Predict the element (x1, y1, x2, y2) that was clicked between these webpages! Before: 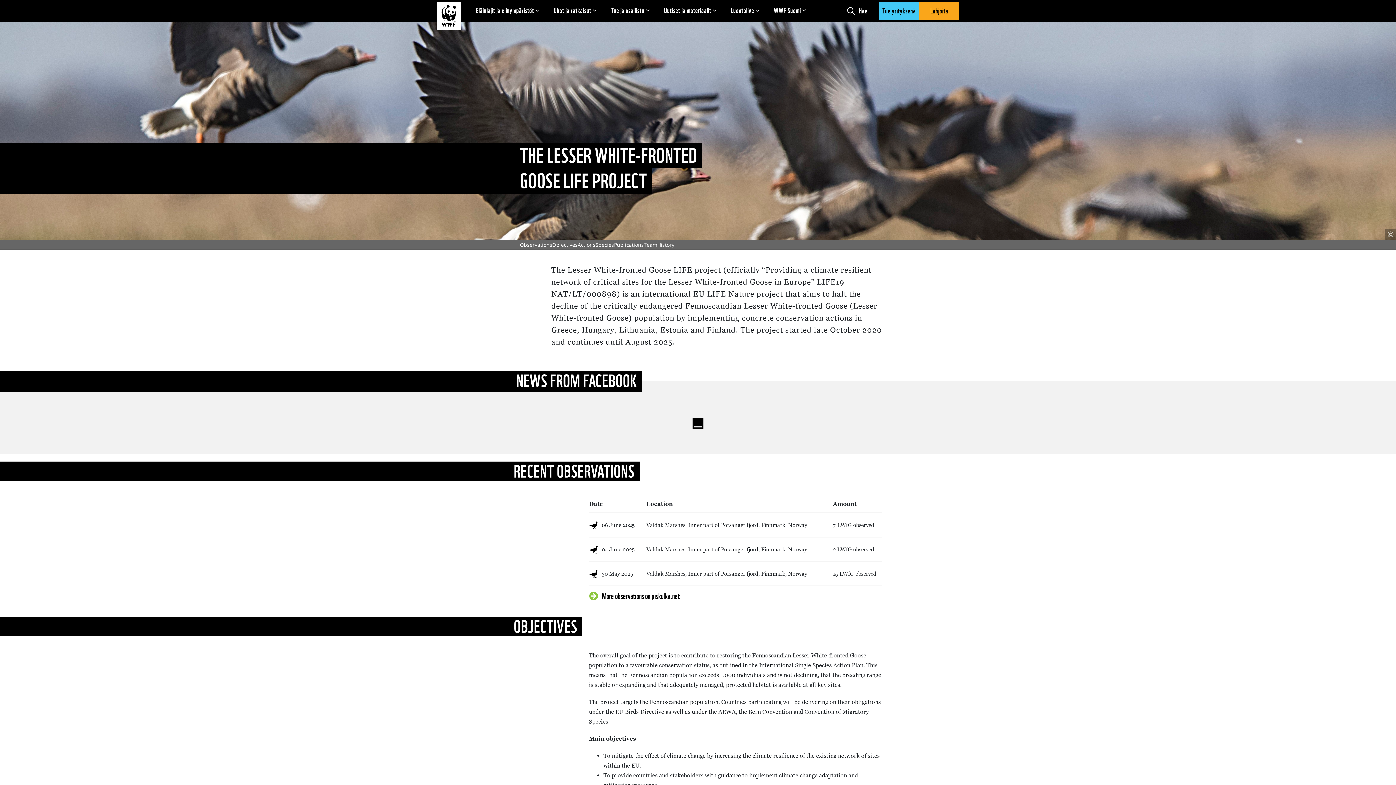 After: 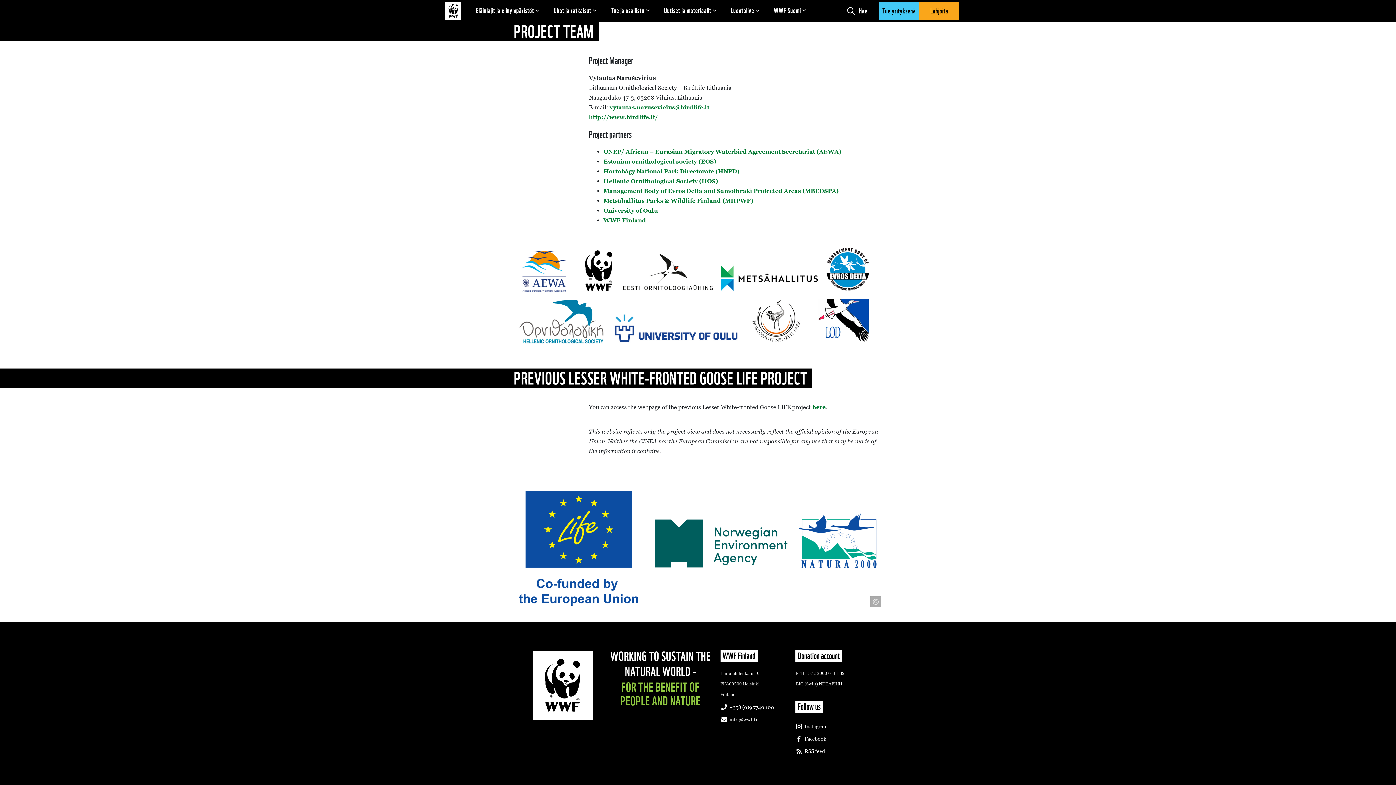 Action: label: Team bbox: (644, 241, 657, 248)